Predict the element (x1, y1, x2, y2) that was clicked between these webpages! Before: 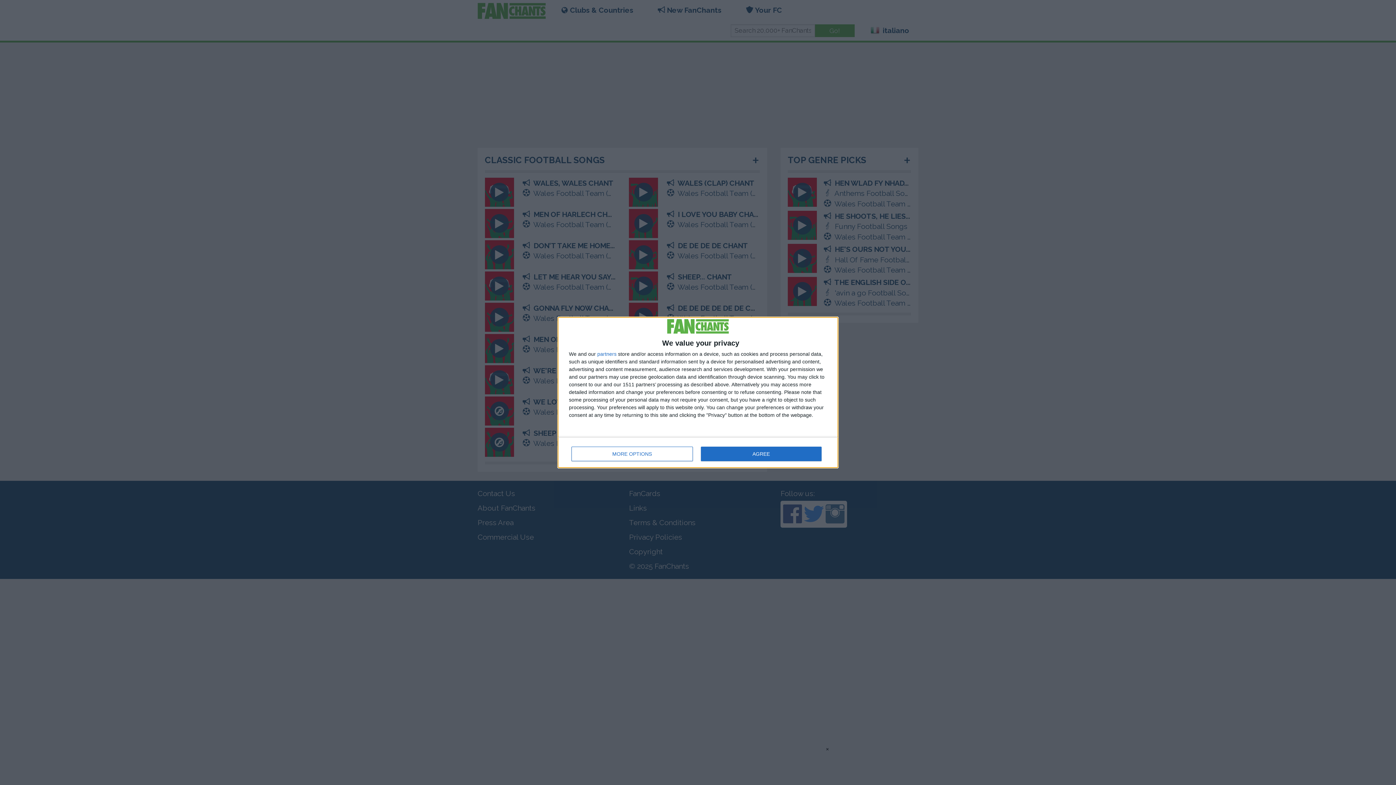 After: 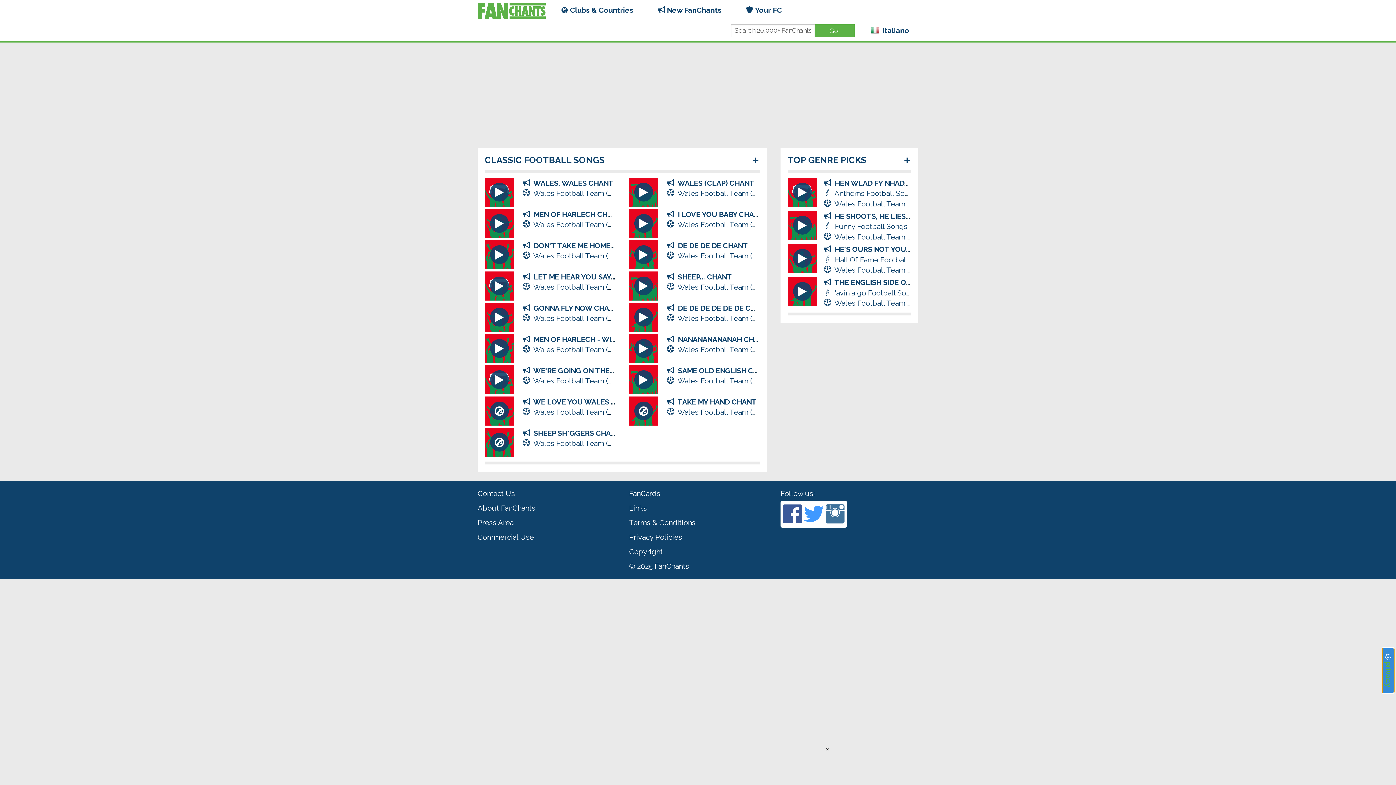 Action: bbox: (700, 446, 821, 461) label: AGREE